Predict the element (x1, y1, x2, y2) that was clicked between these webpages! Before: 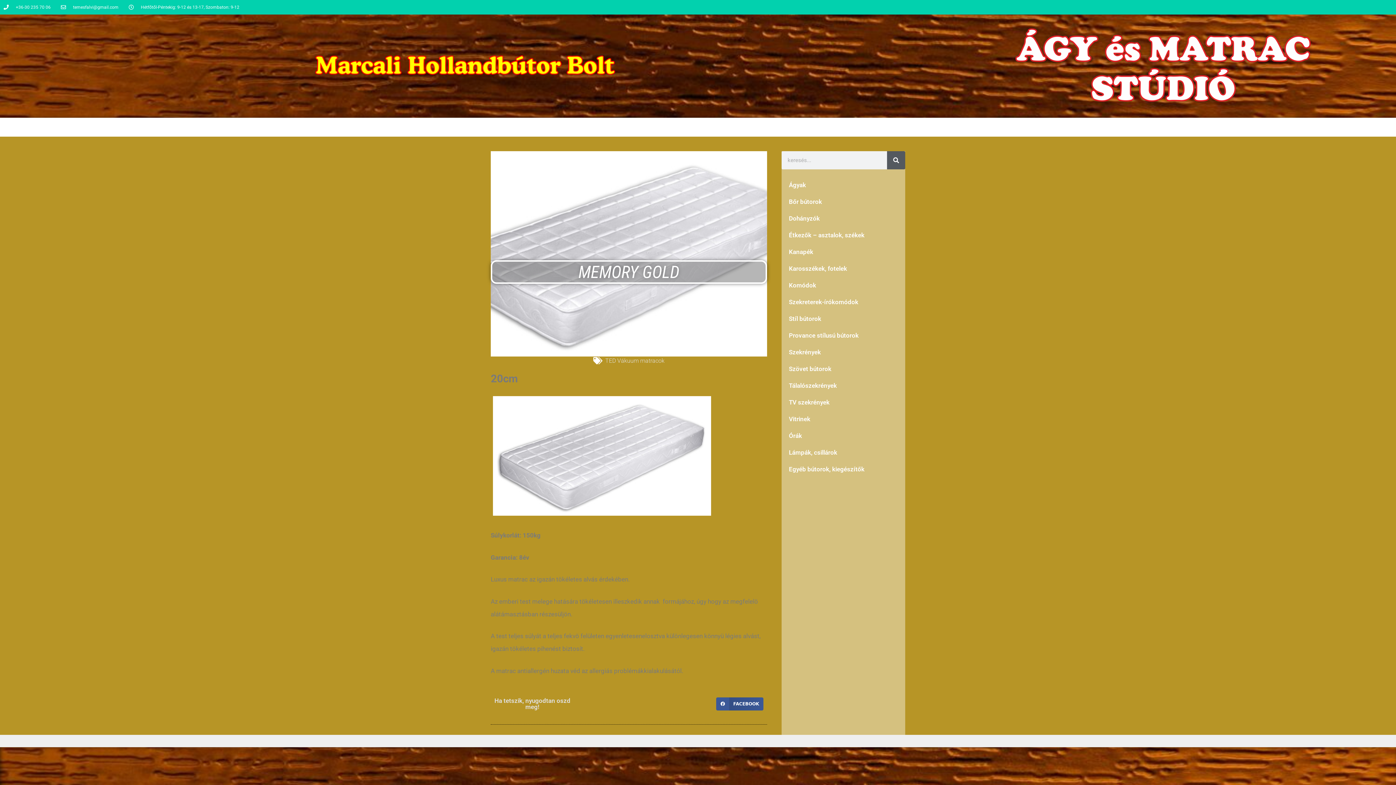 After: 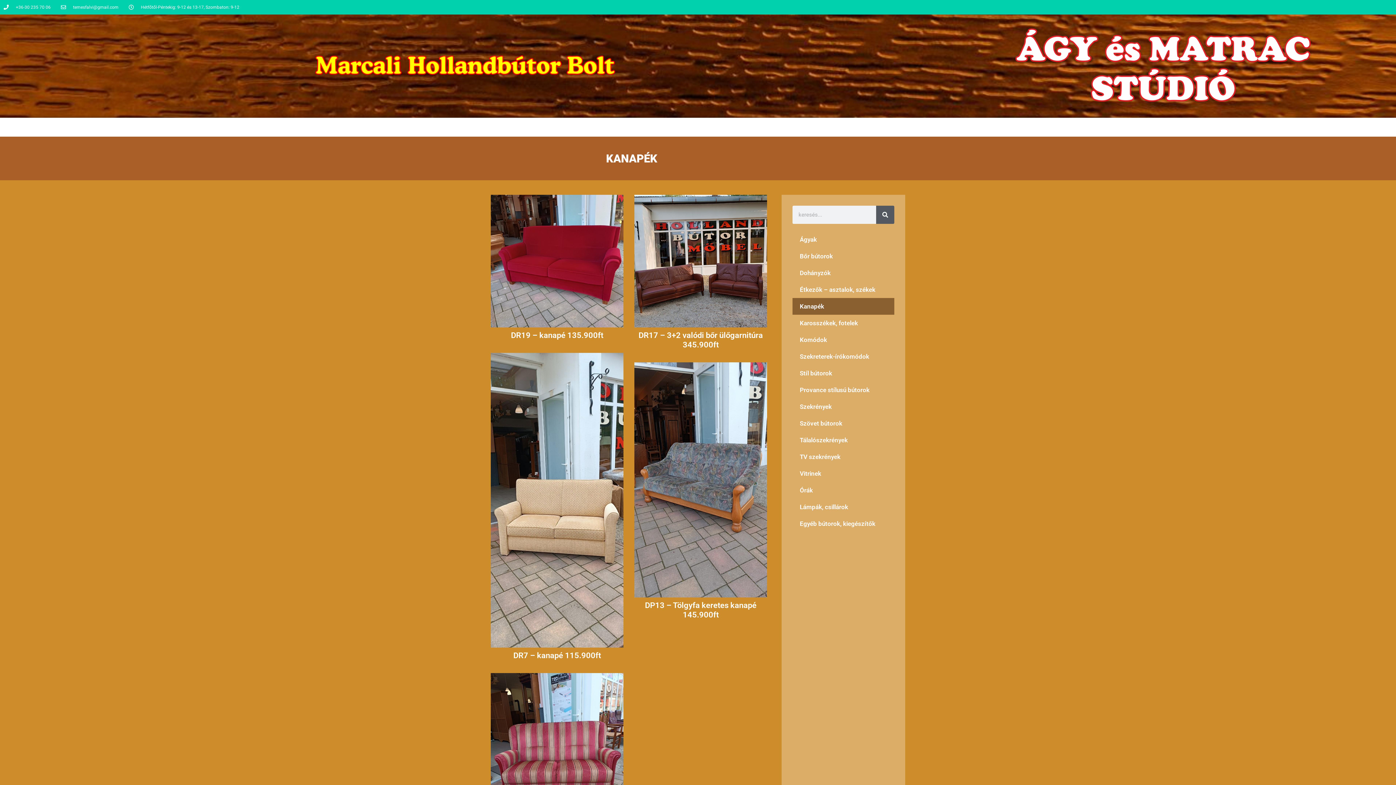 Action: label: Kanapék bbox: (781, 243, 905, 260)